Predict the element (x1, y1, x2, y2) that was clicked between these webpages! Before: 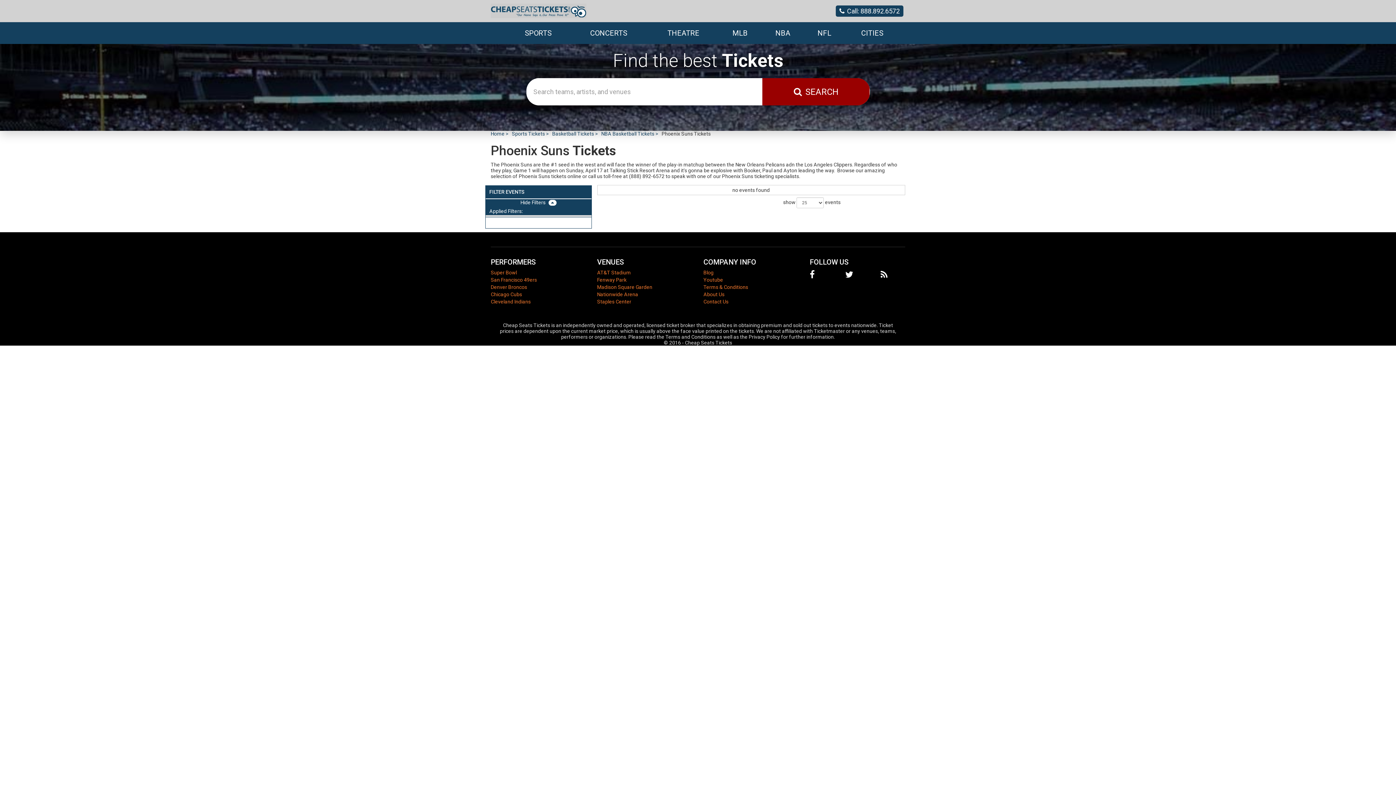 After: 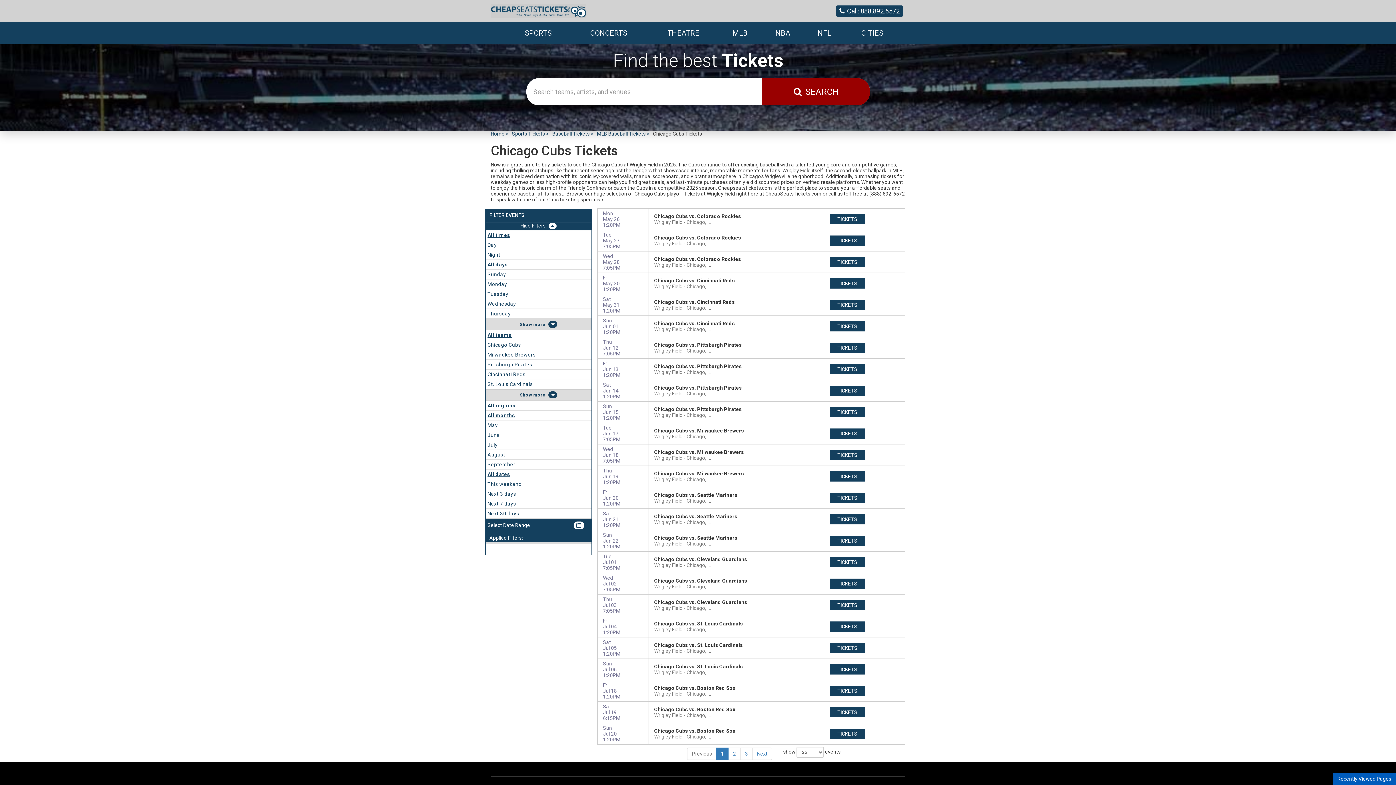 Action: bbox: (490, 291, 522, 297) label: Chicago Cubs